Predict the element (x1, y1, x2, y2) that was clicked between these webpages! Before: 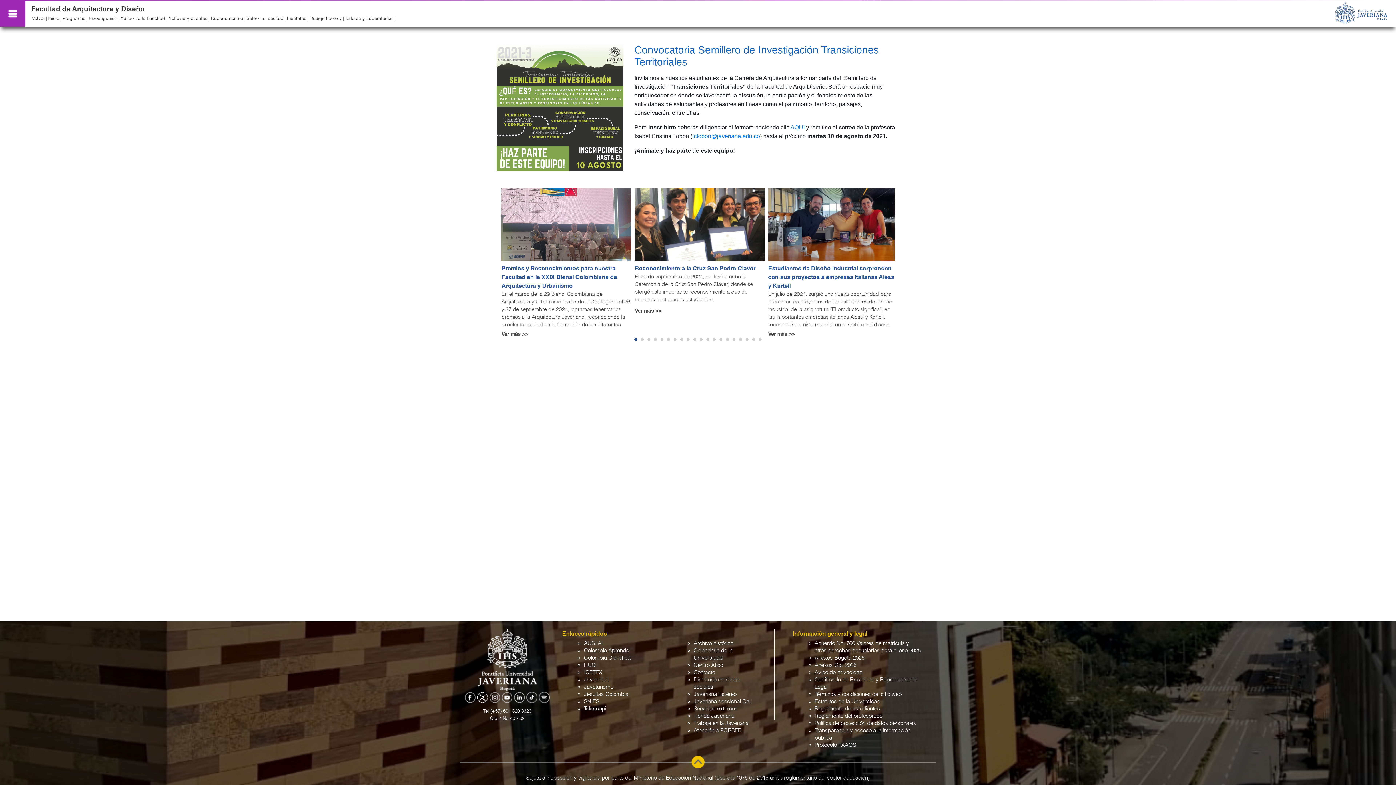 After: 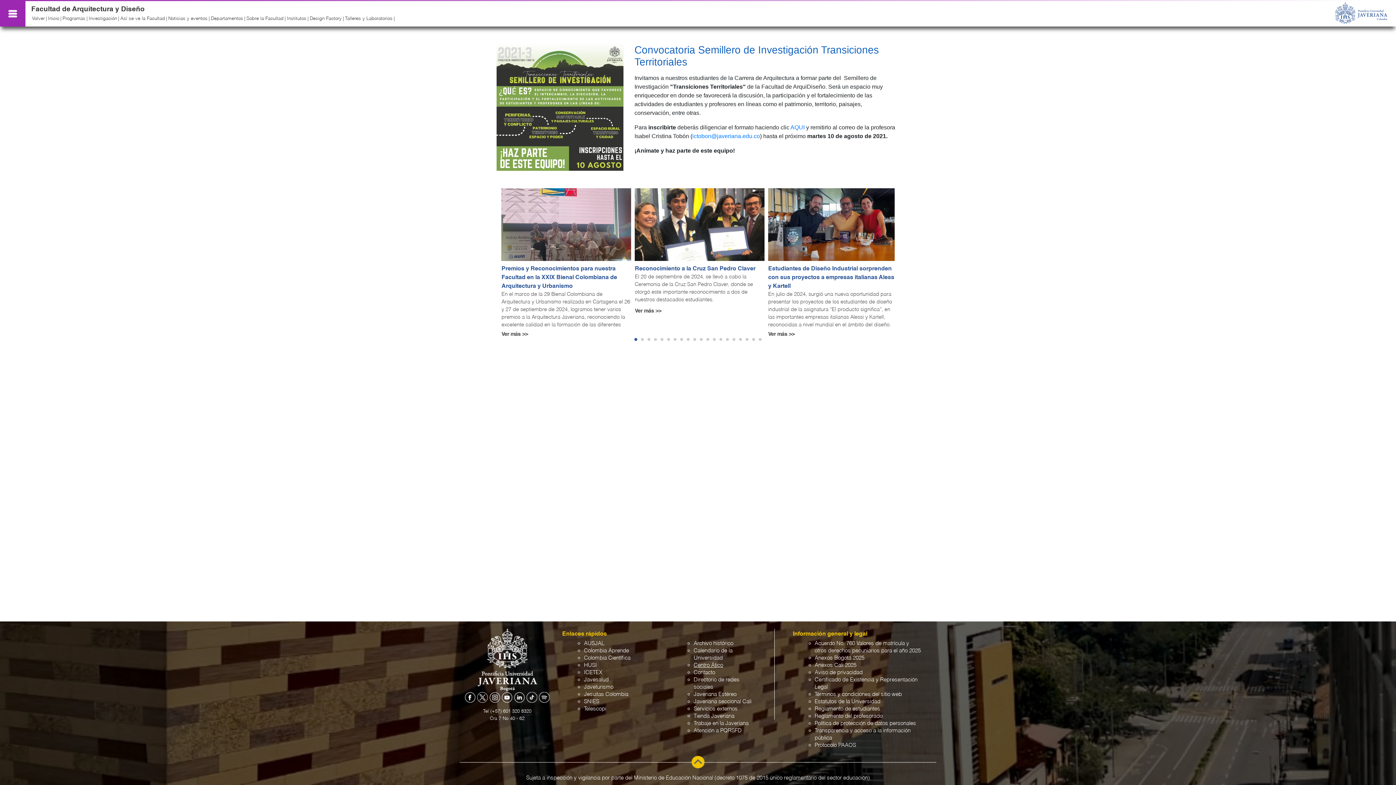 Action: label: Centro Ático bbox: (693, 662, 723, 668)